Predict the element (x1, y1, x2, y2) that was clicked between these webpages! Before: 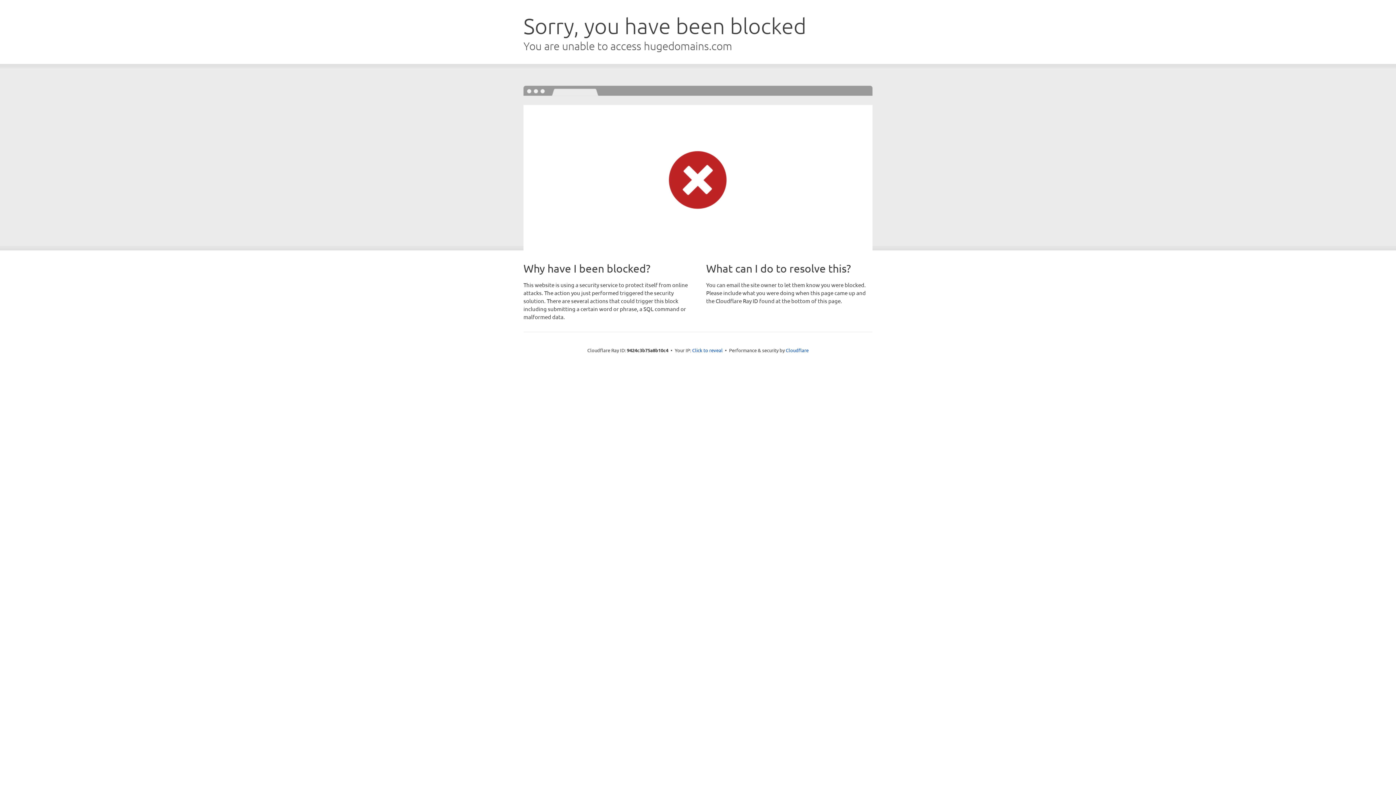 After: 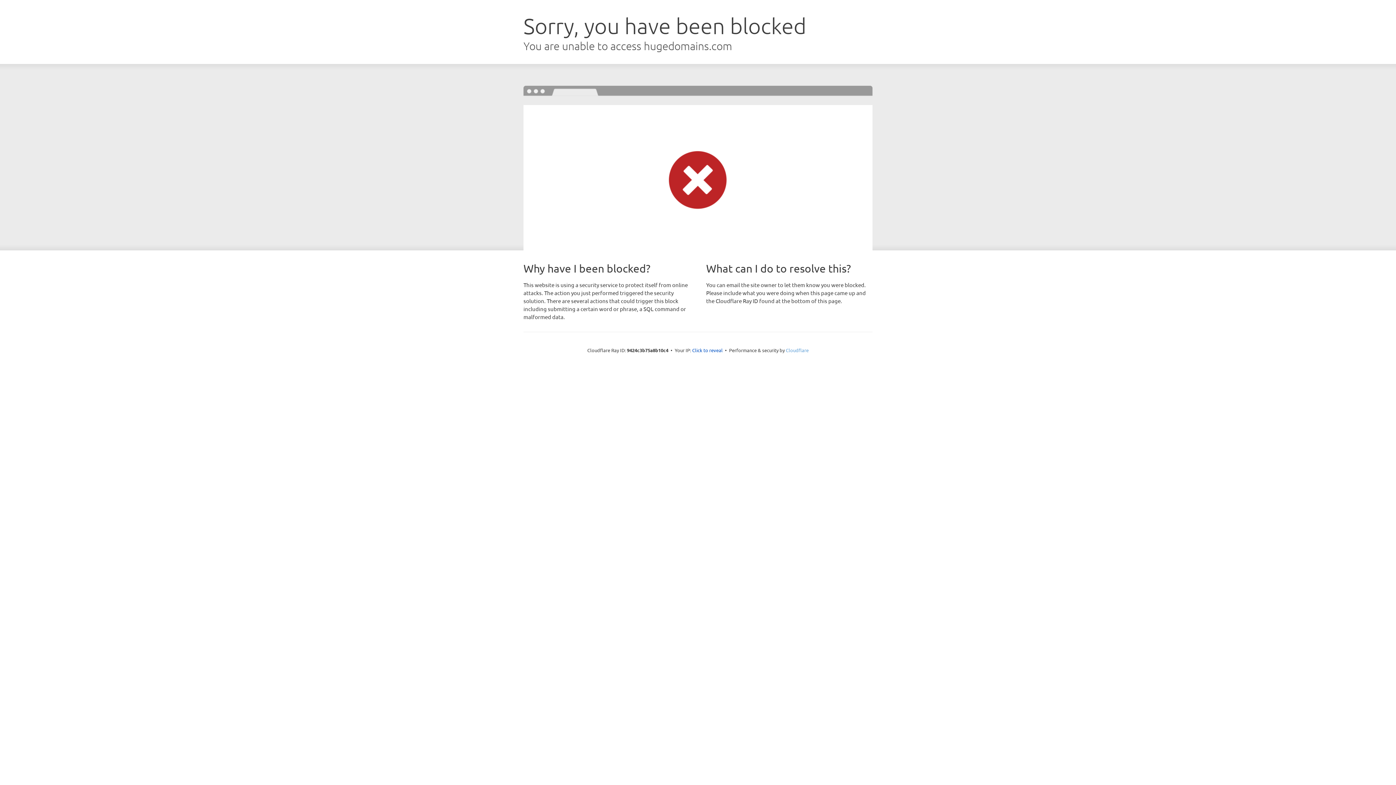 Action: bbox: (786, 347, 808, 353) label: Cloudflare